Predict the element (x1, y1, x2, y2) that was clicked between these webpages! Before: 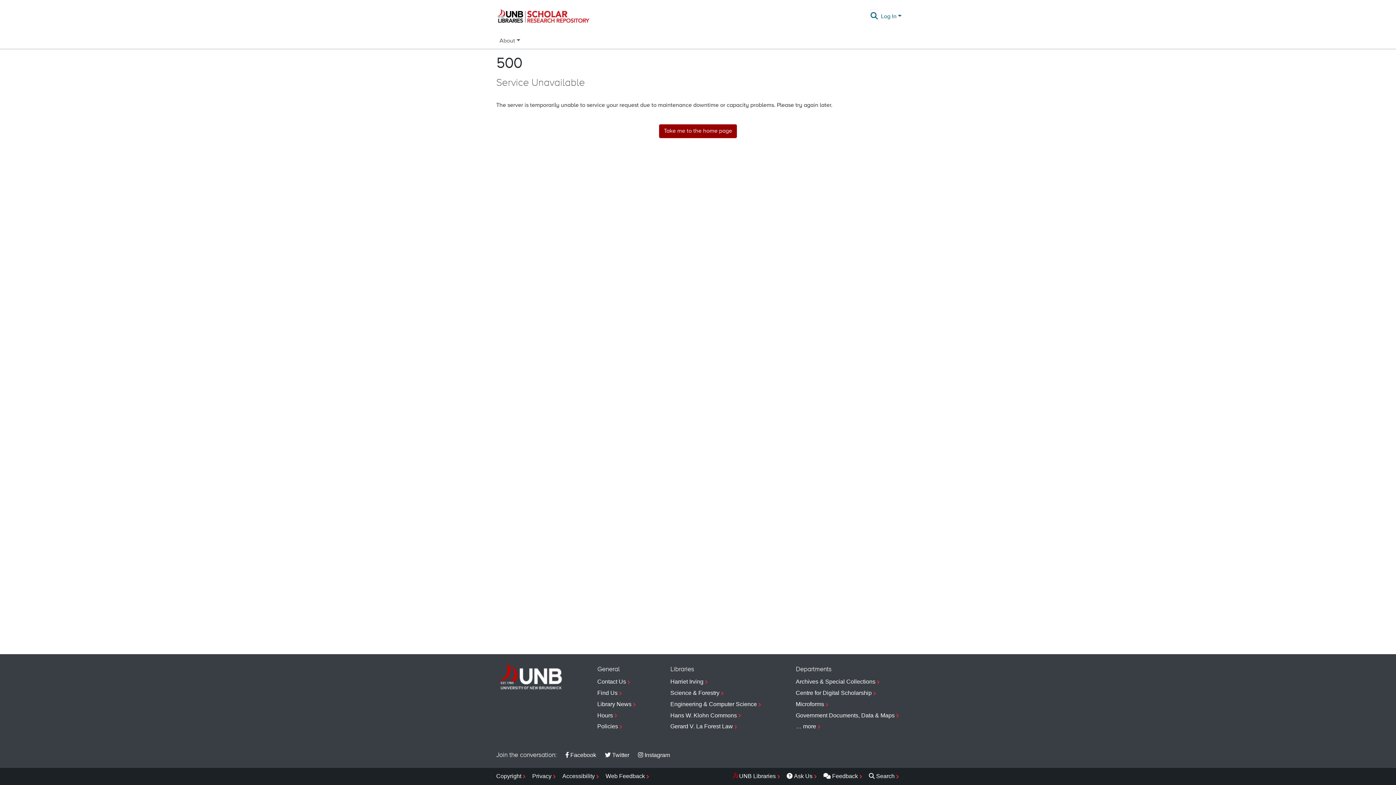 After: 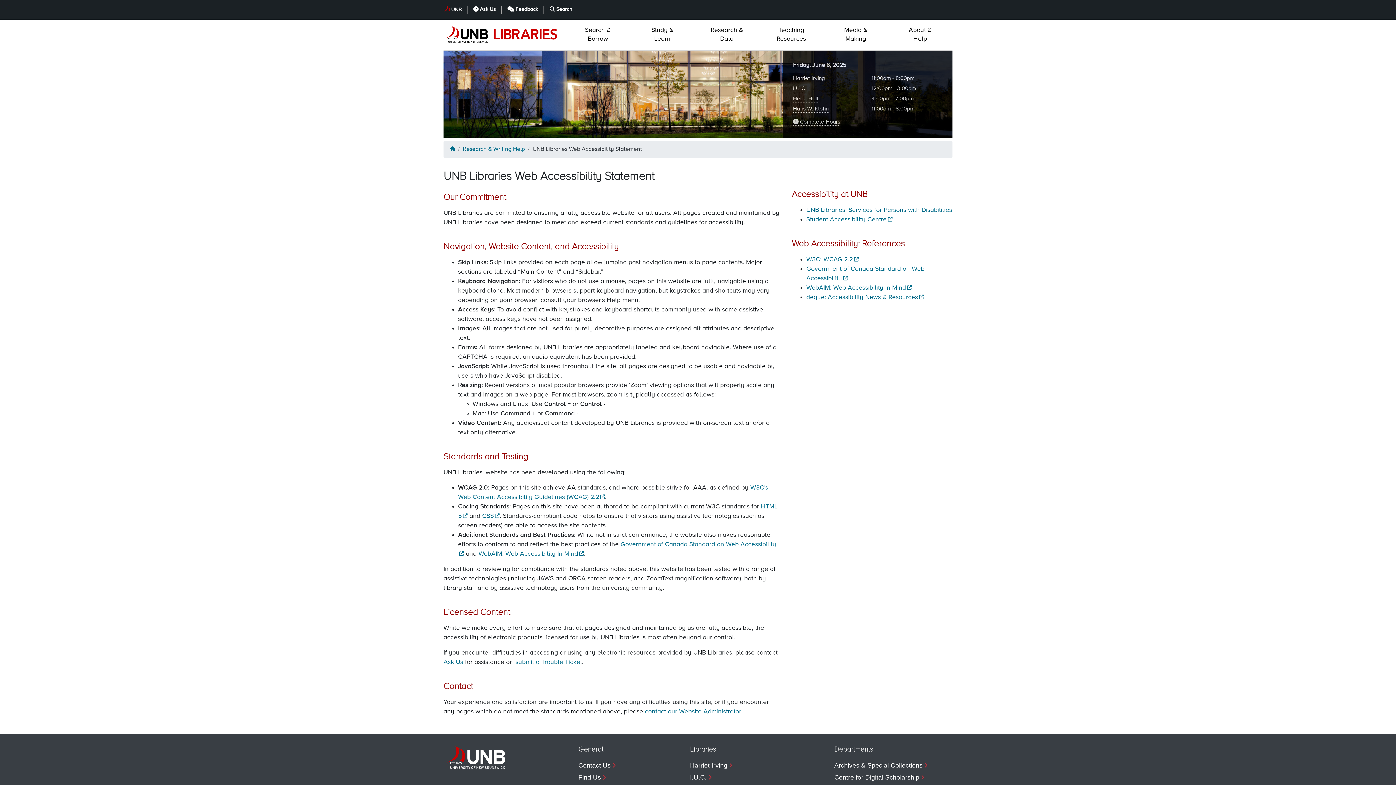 Action: label: Accessibility bbox: (562, 771, 600, 782)